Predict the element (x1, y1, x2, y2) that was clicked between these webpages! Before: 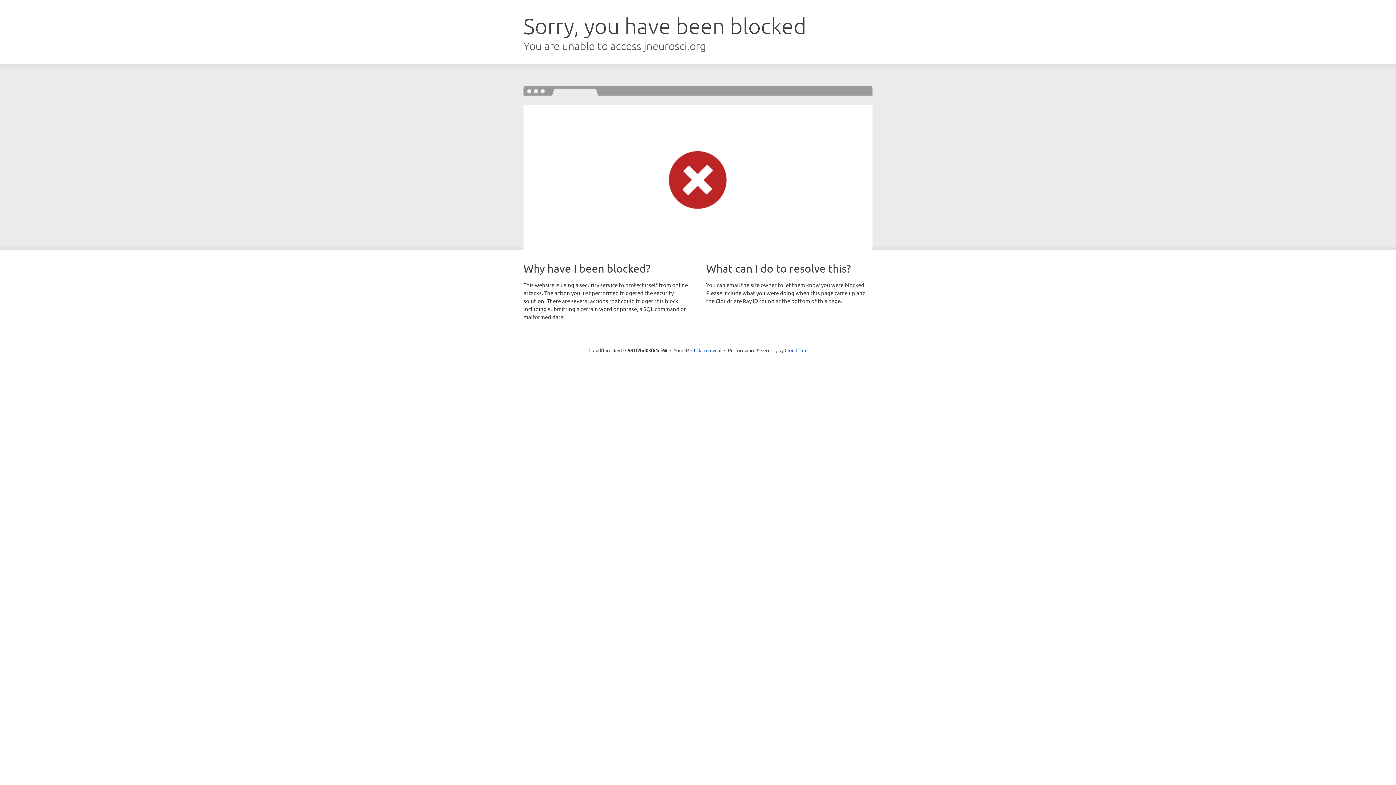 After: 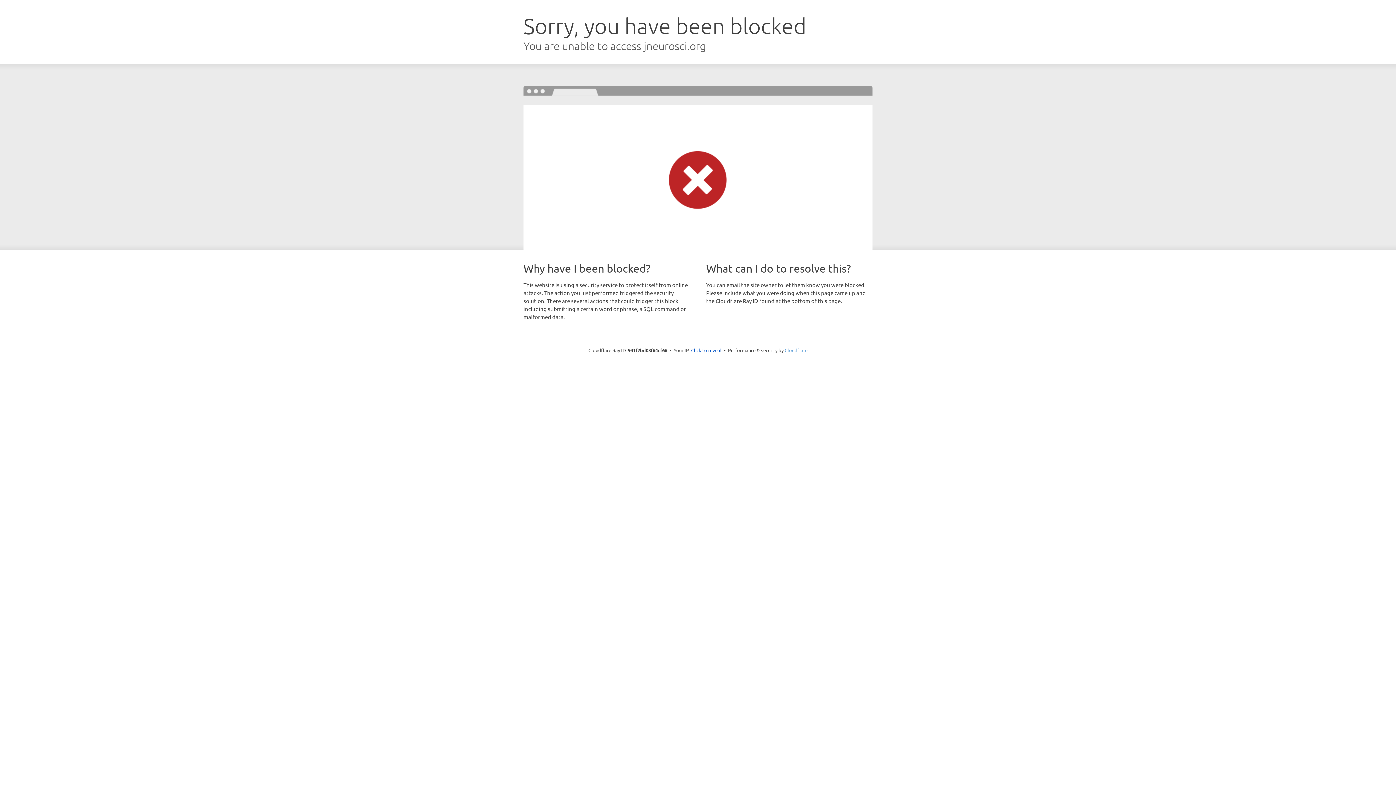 Action: label: Cloudflare bbox: (784, 347, 807, 353)